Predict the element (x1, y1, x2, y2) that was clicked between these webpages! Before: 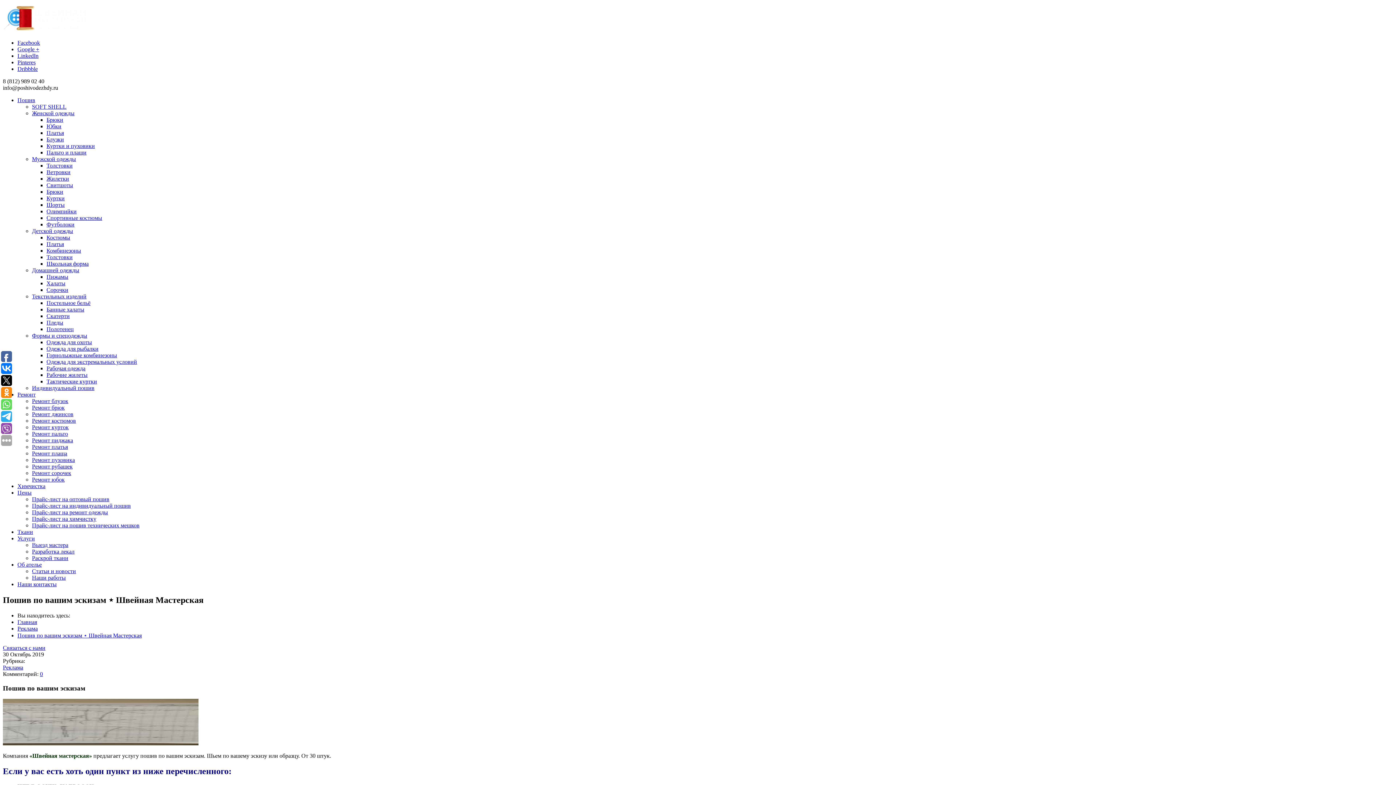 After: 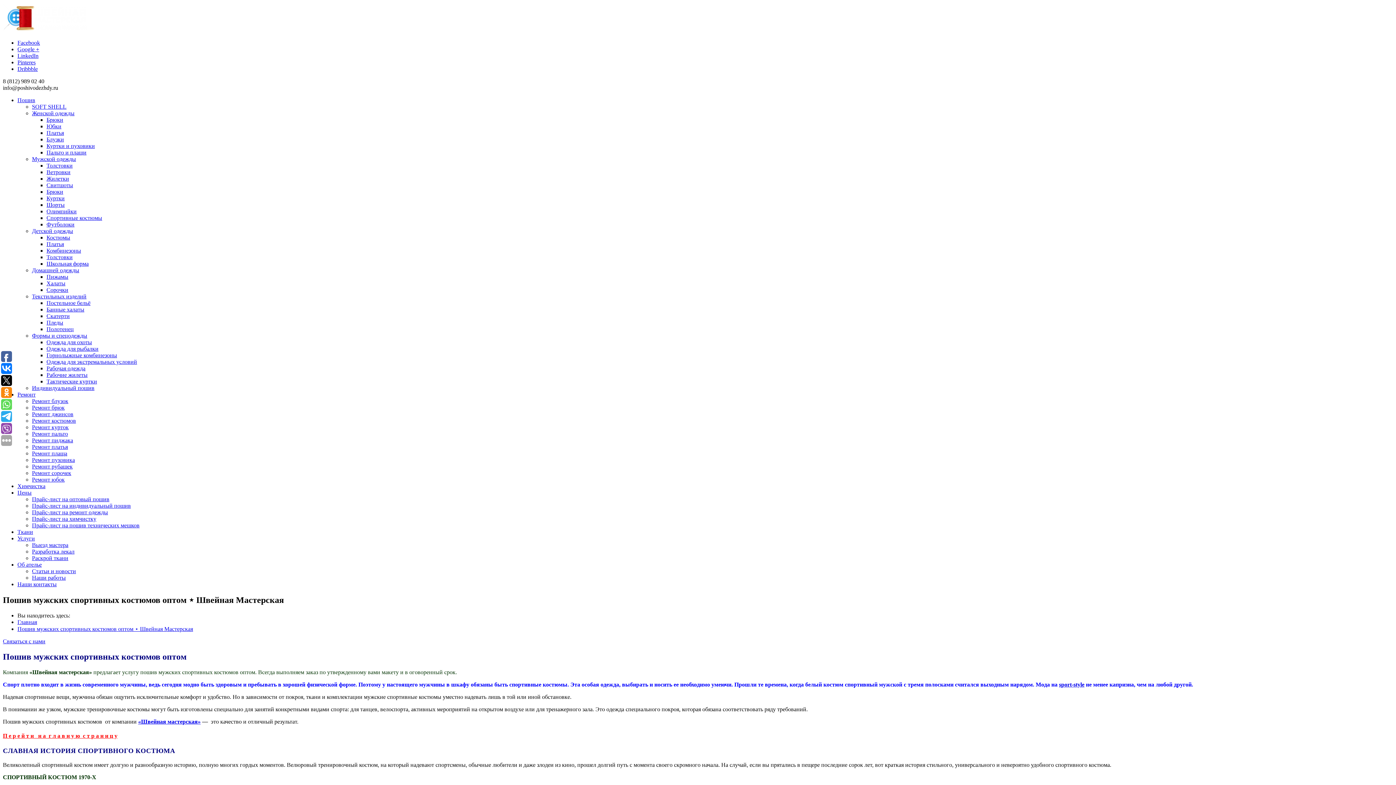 Action: bbox: (46, 214, 102, 221) label: Спортивные костюмы